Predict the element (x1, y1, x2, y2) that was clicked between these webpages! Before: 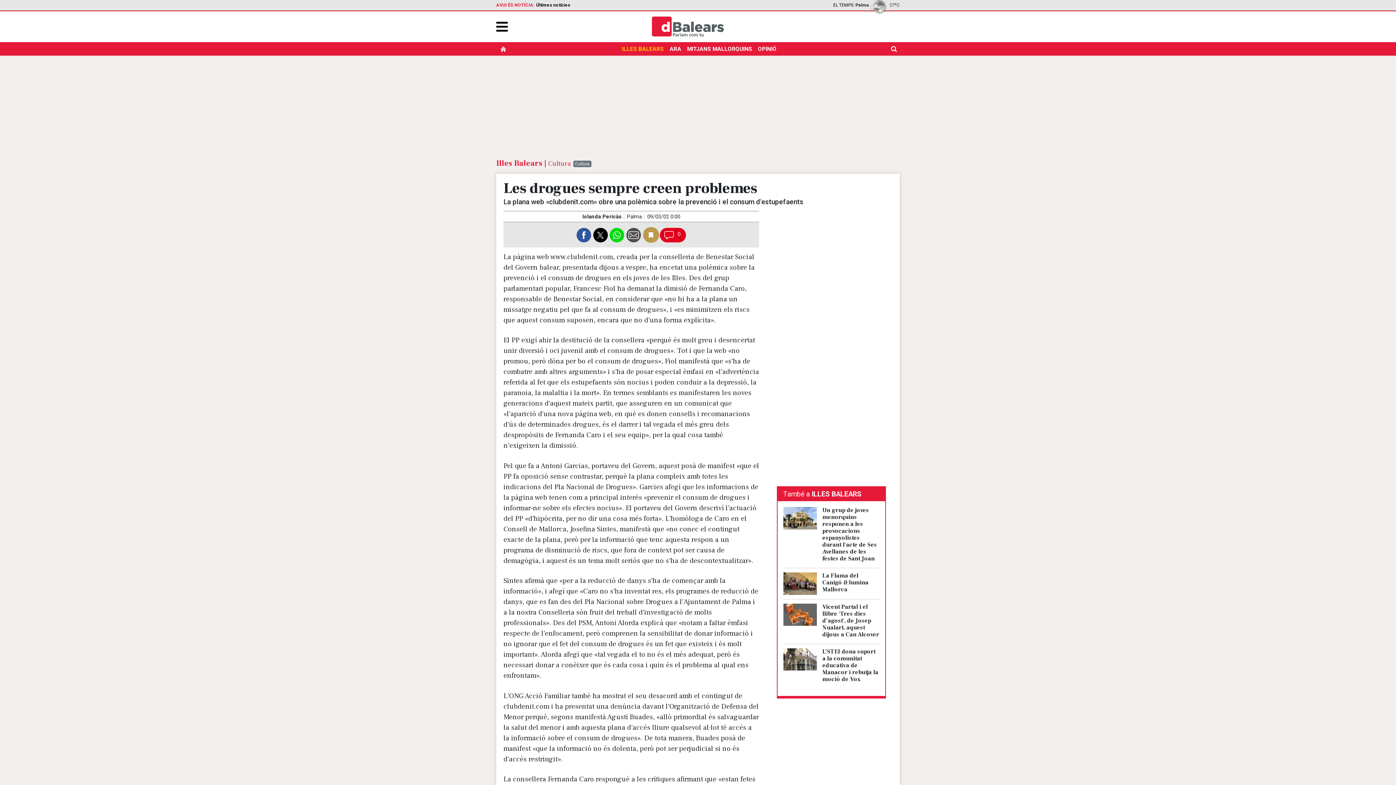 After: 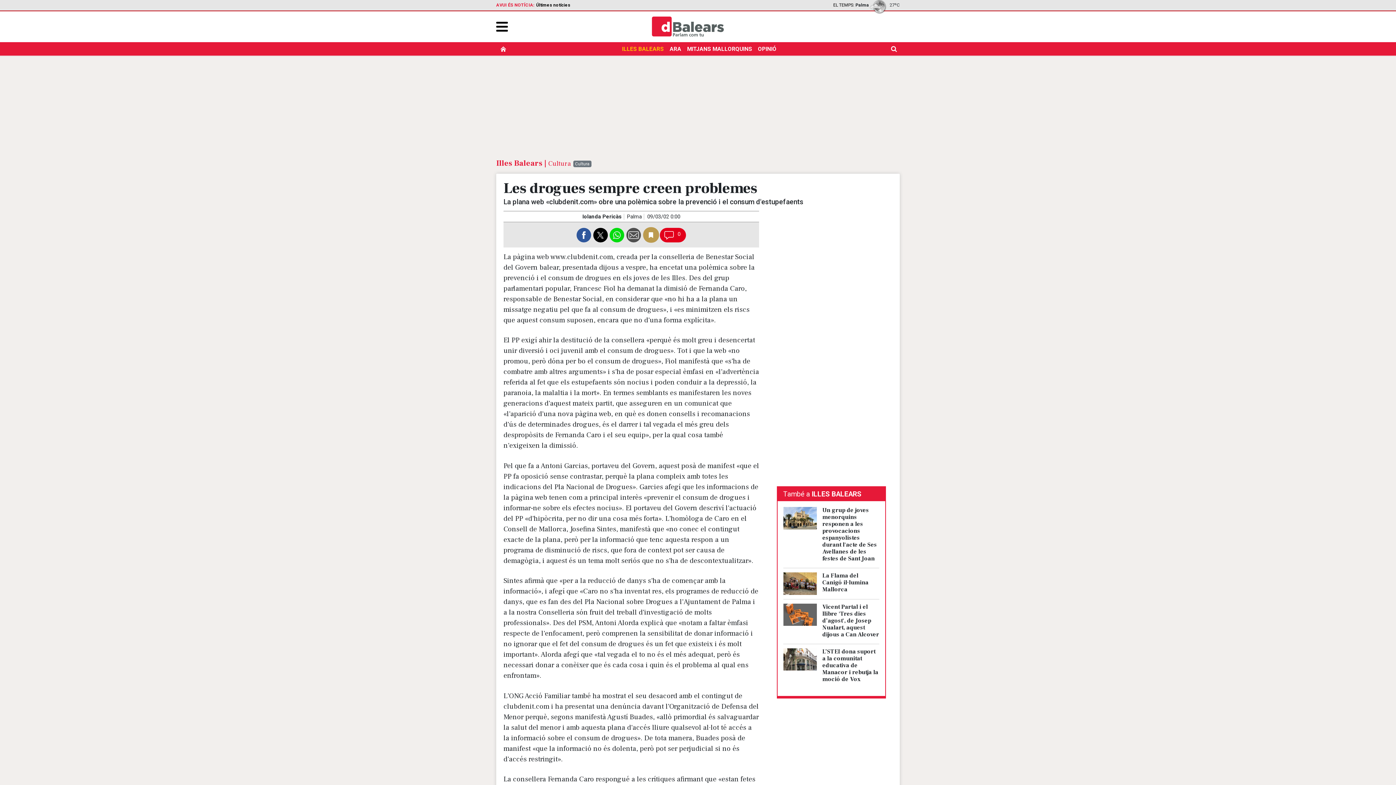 Action: bbox: (626, 227, 643, 242) label: M